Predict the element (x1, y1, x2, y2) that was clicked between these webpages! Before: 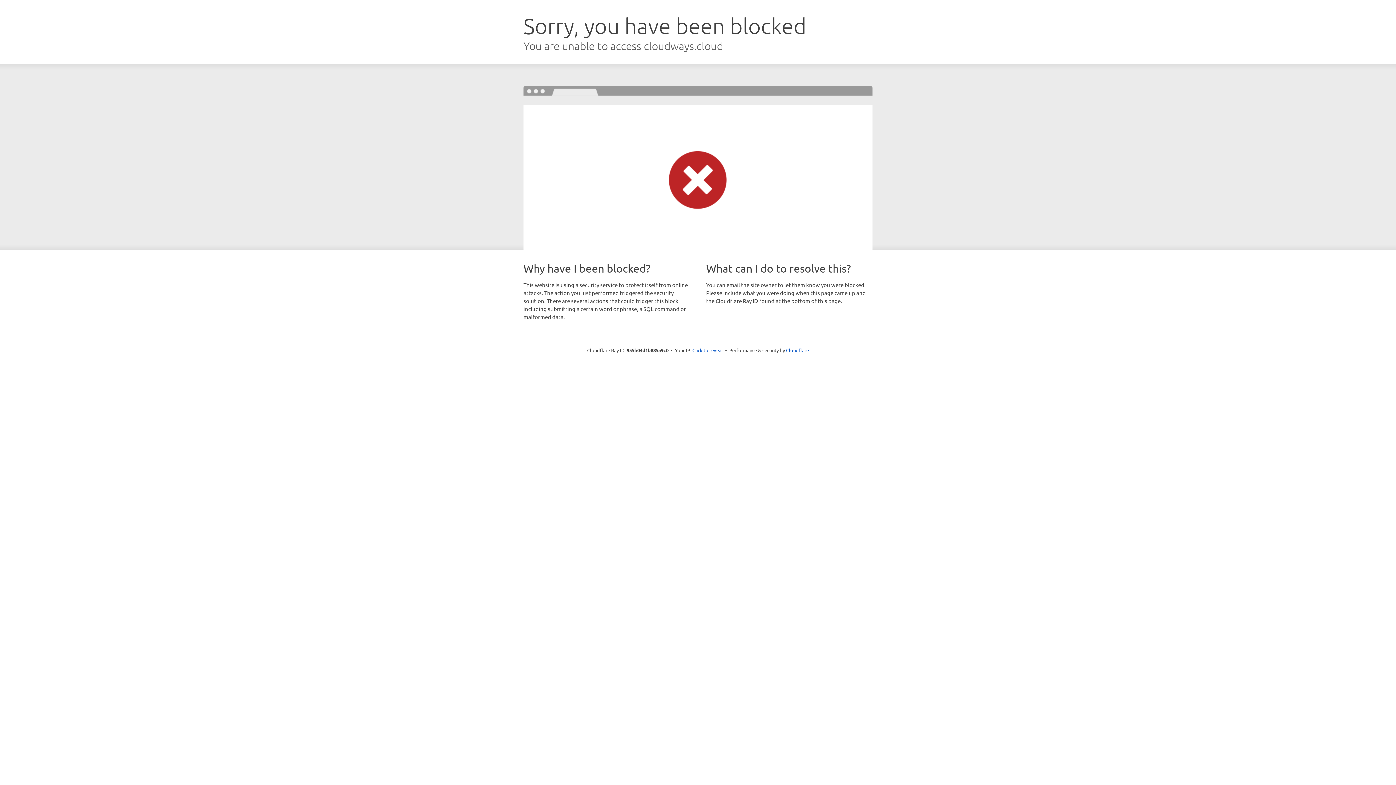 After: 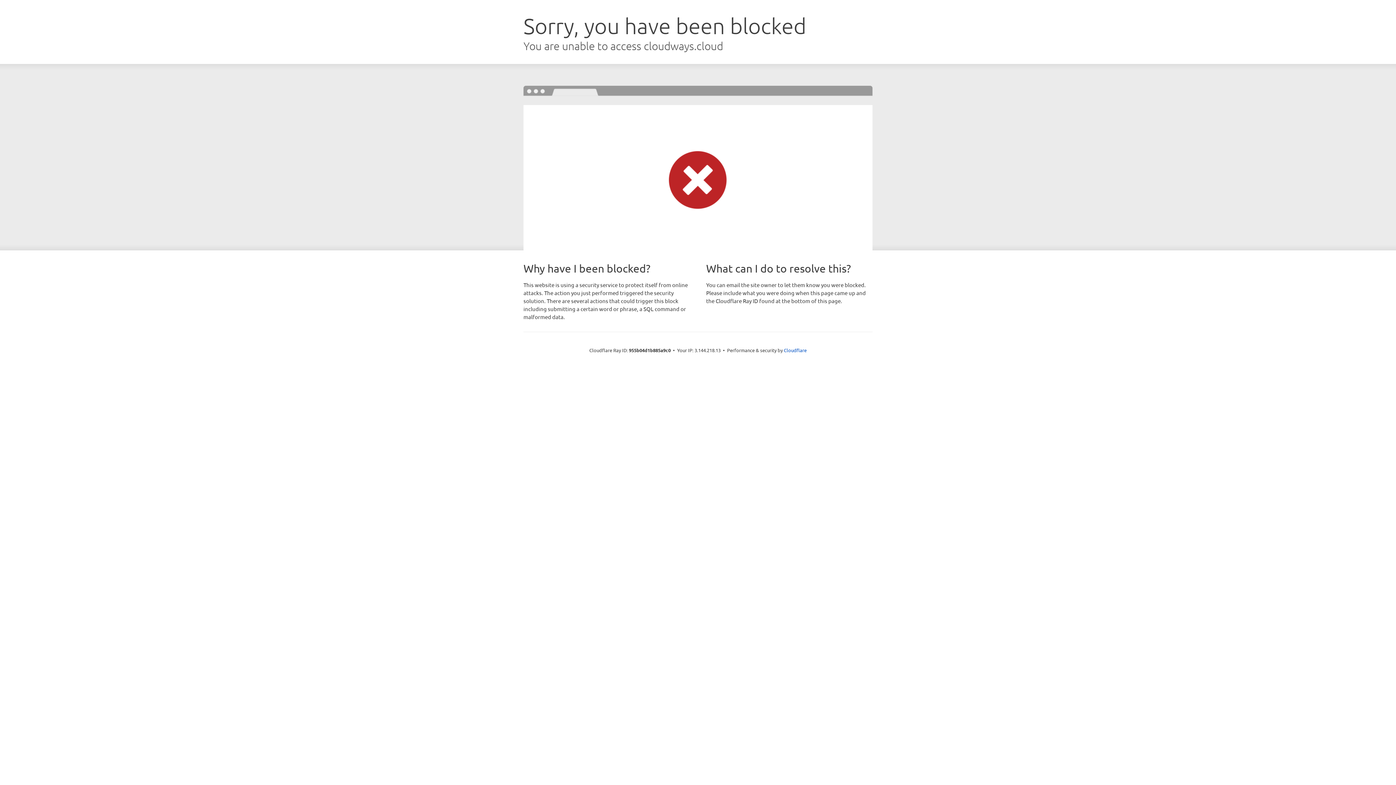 Action: label: Click to reveal bbox: (692, 346, 723, 353)